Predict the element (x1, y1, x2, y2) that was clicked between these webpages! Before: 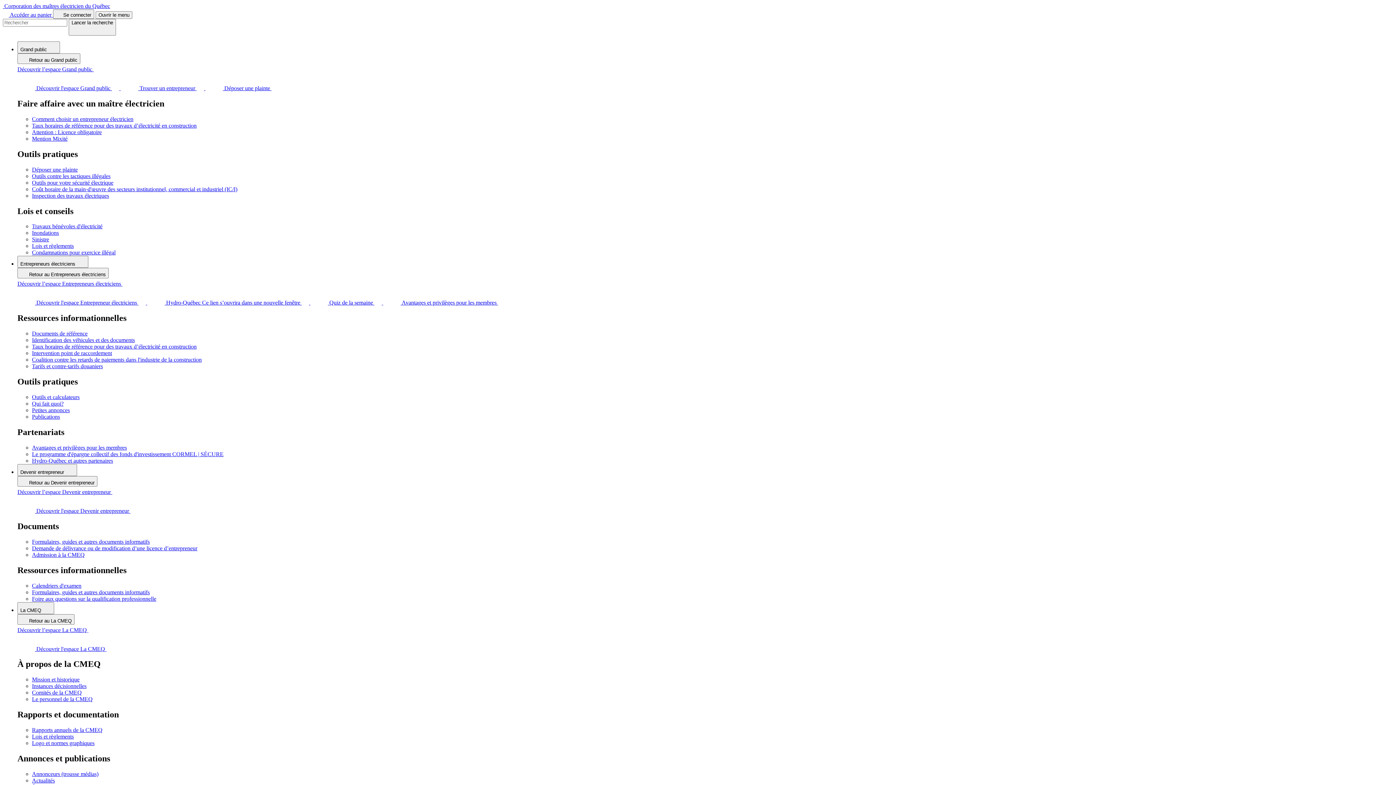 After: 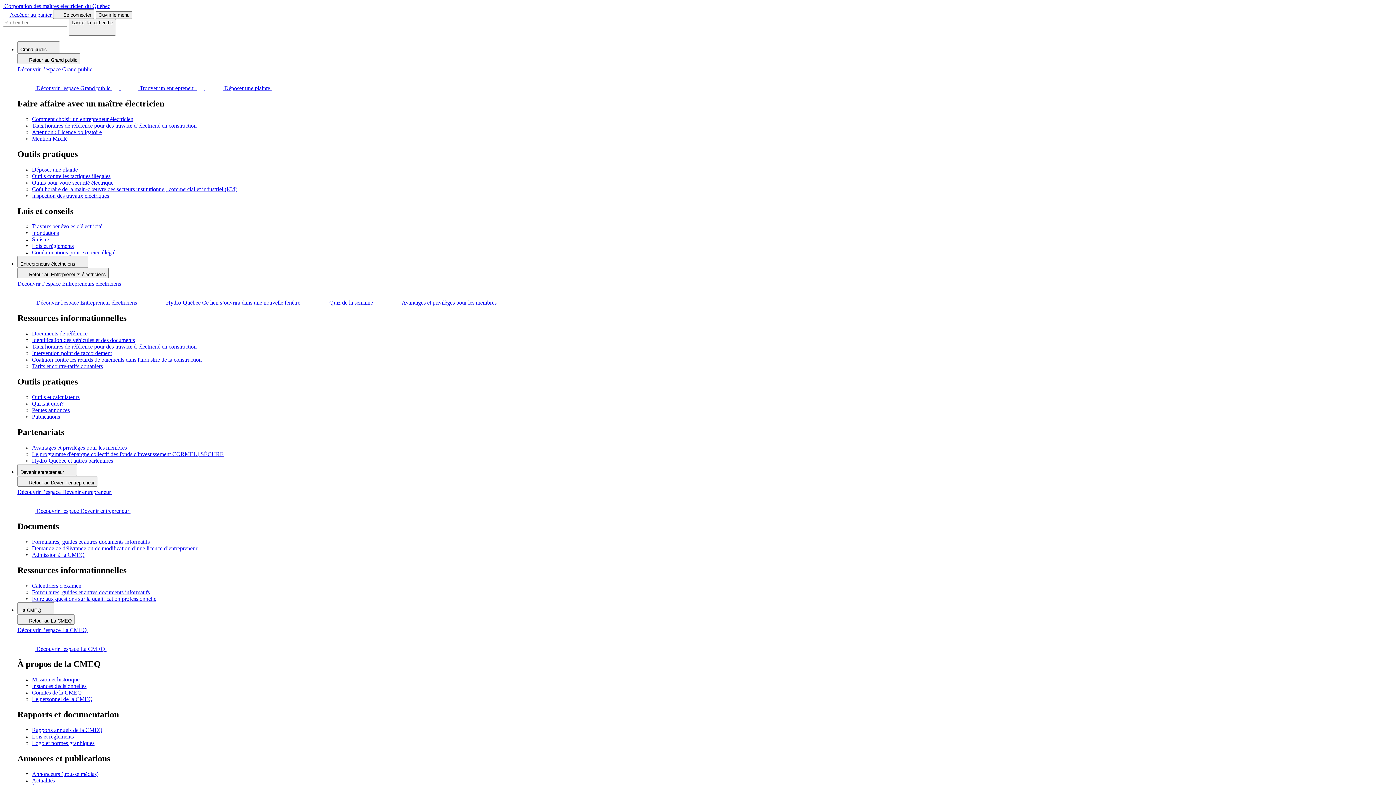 Action: label:  Corporation des maîtres électricien du Québec bbox: (2, 2, 110, 9)